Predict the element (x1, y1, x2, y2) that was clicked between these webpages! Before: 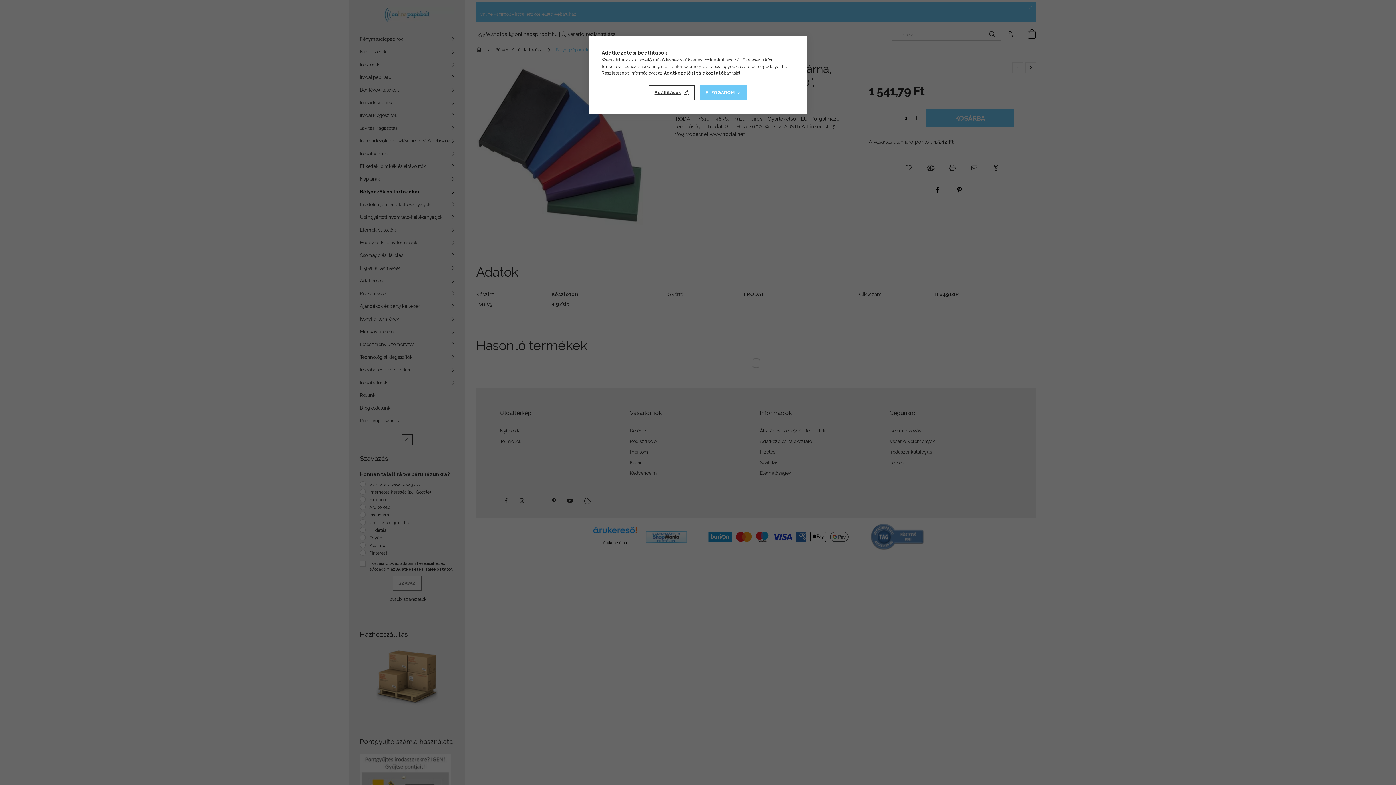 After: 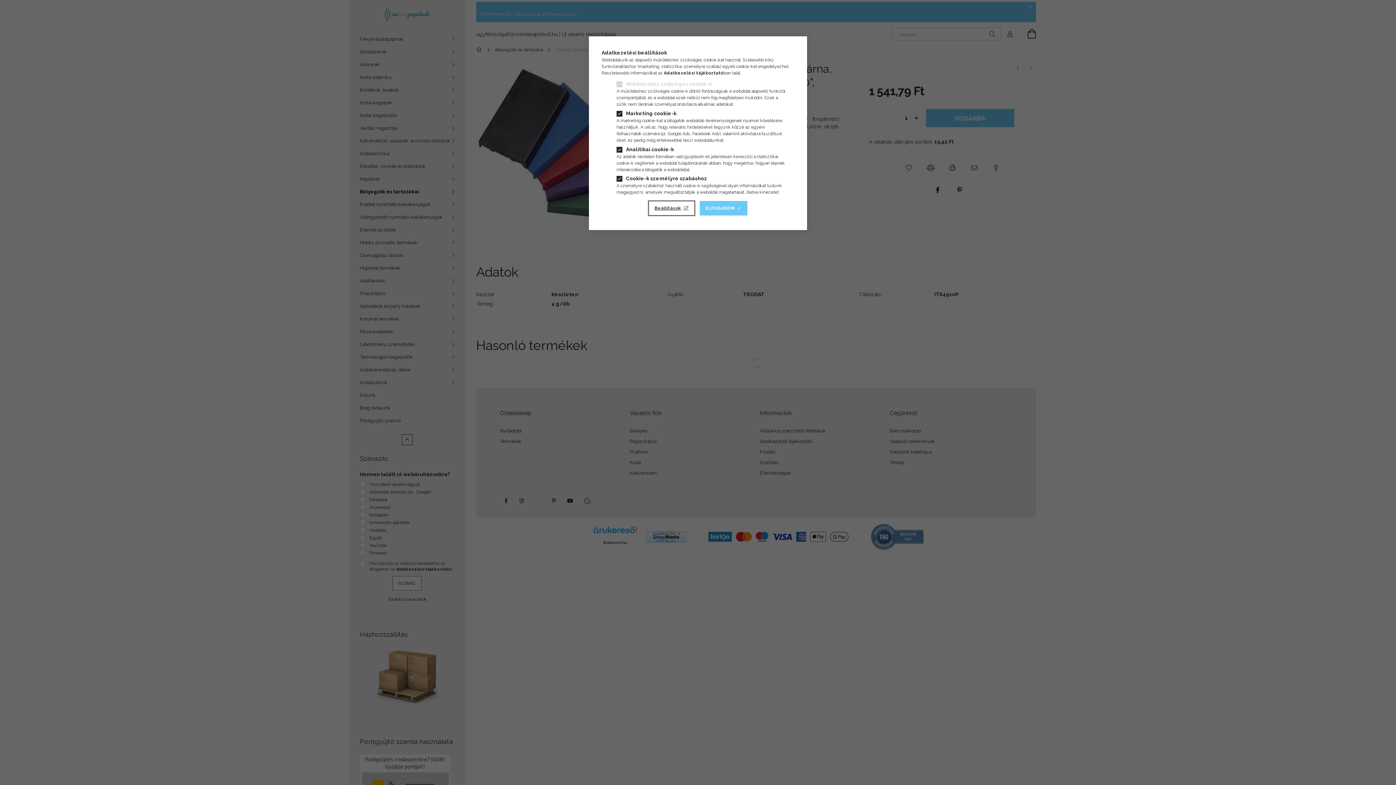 Action: label: Beállítások bbox: (648, 85, 694, 100)